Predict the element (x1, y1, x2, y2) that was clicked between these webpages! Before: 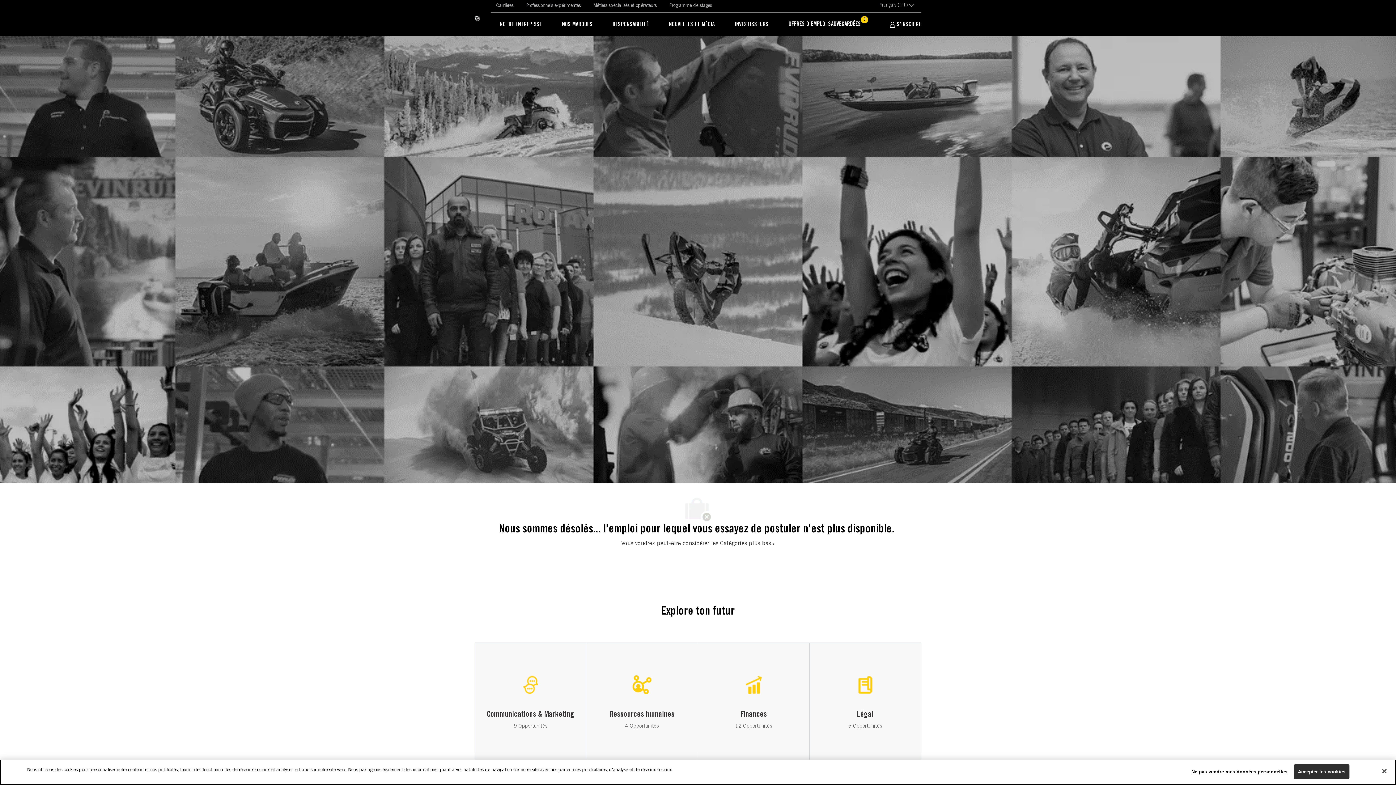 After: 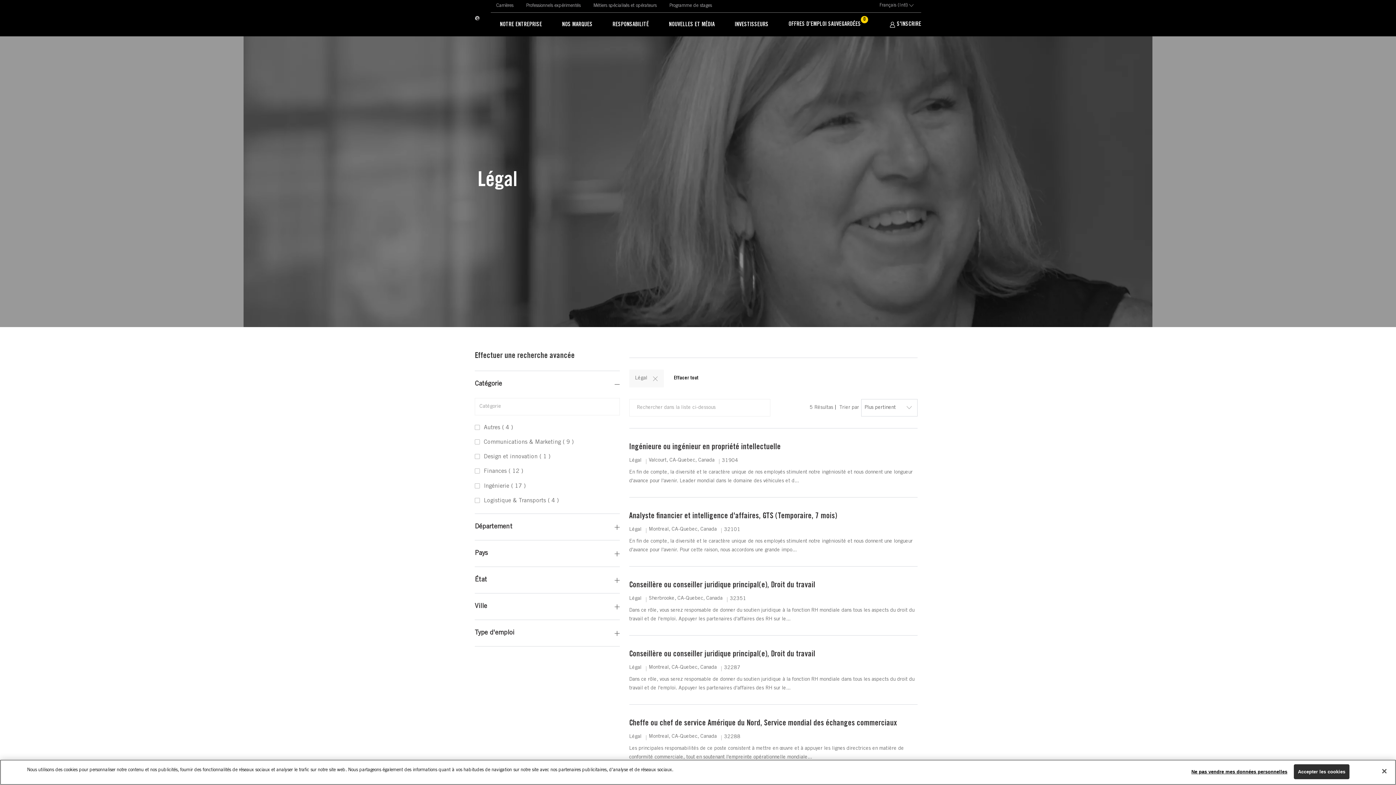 Action: bbox: (809, 643, 921, 766) label: Légal

5 Opportunités